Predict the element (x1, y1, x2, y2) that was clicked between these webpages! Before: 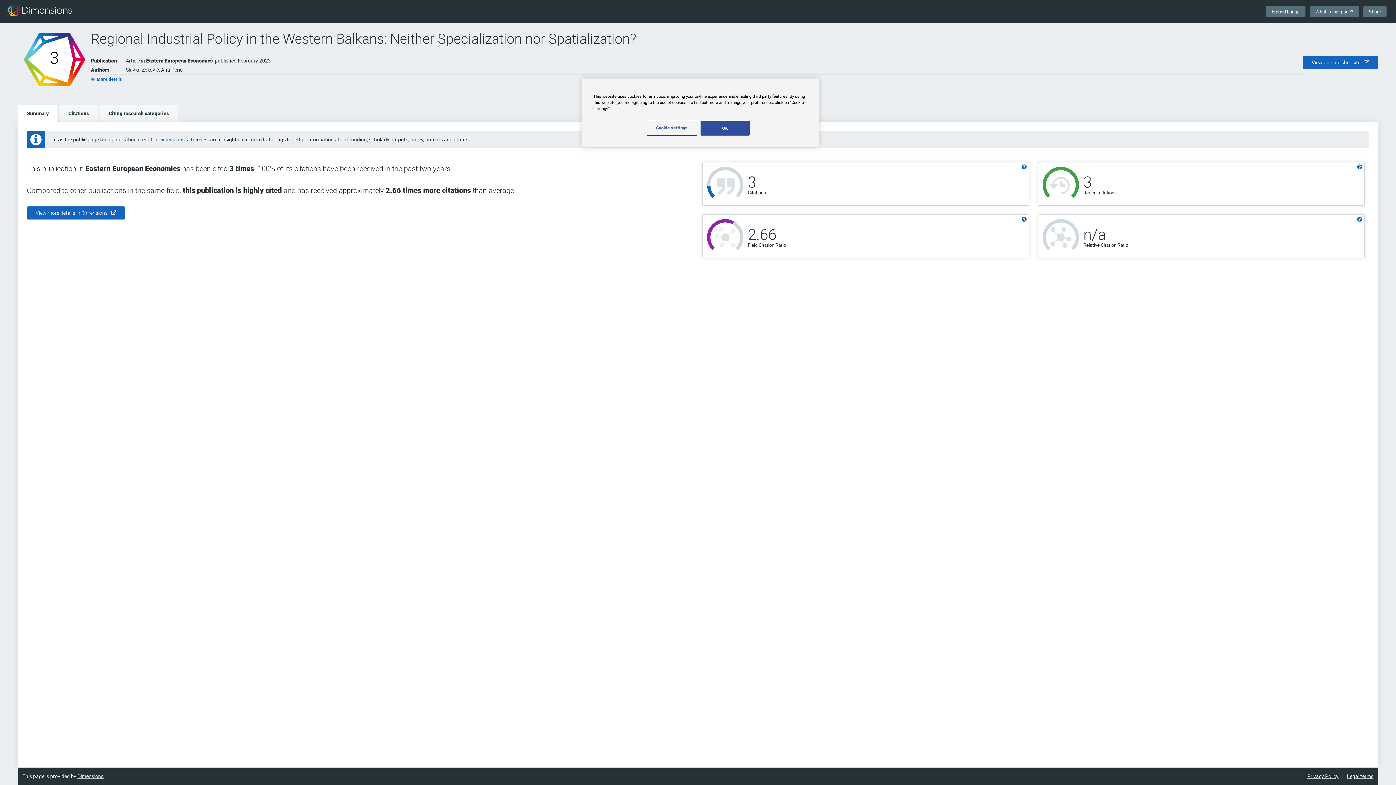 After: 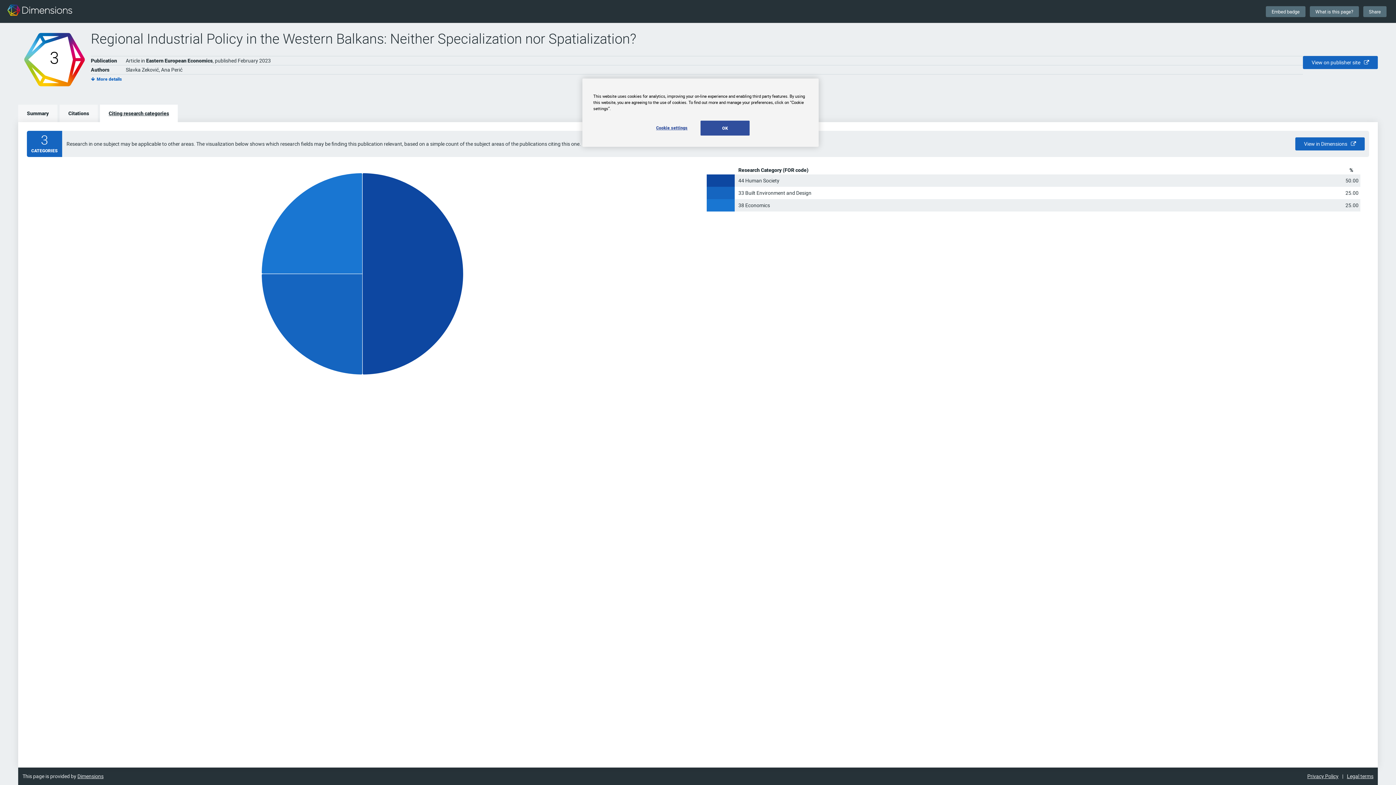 Action: label: Citing research categories bbox: (100, 104, 177, 122)